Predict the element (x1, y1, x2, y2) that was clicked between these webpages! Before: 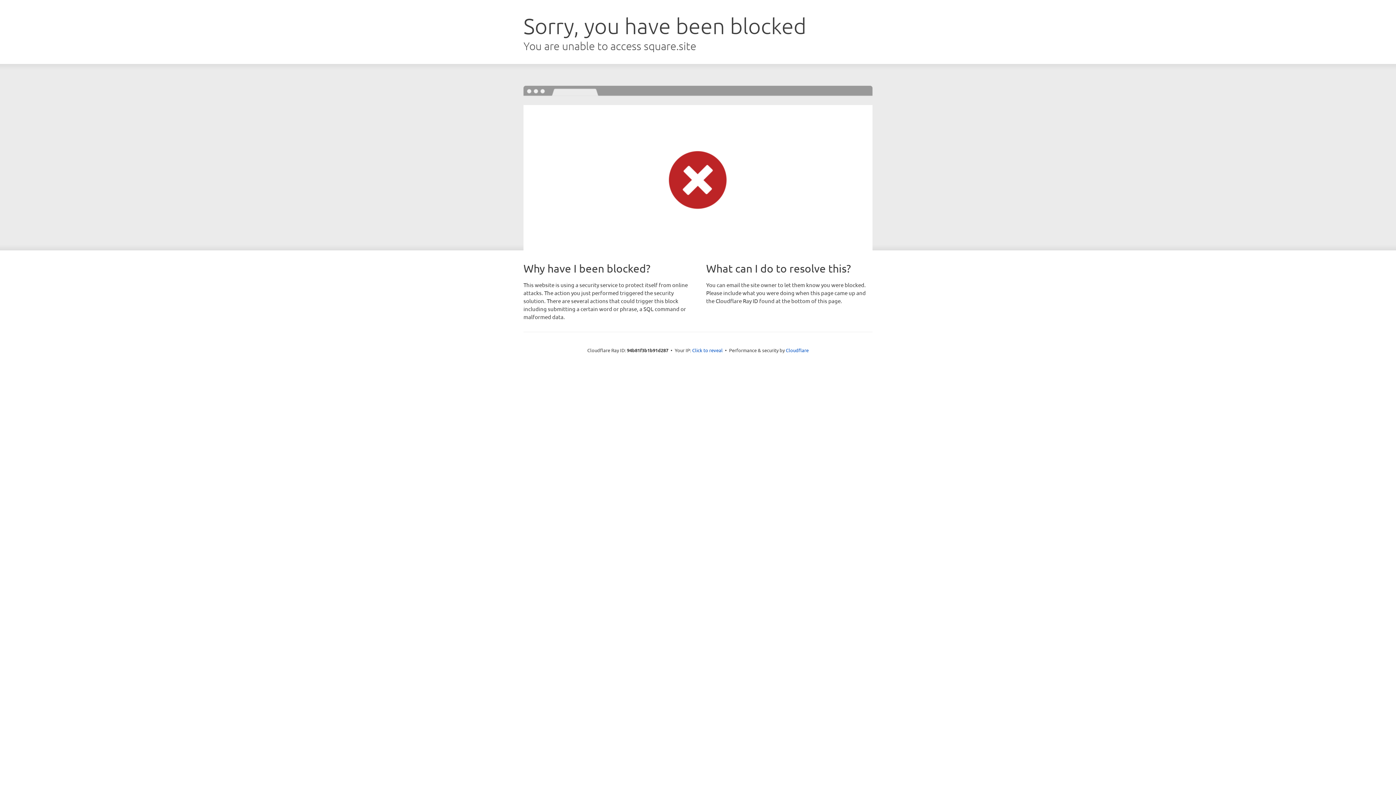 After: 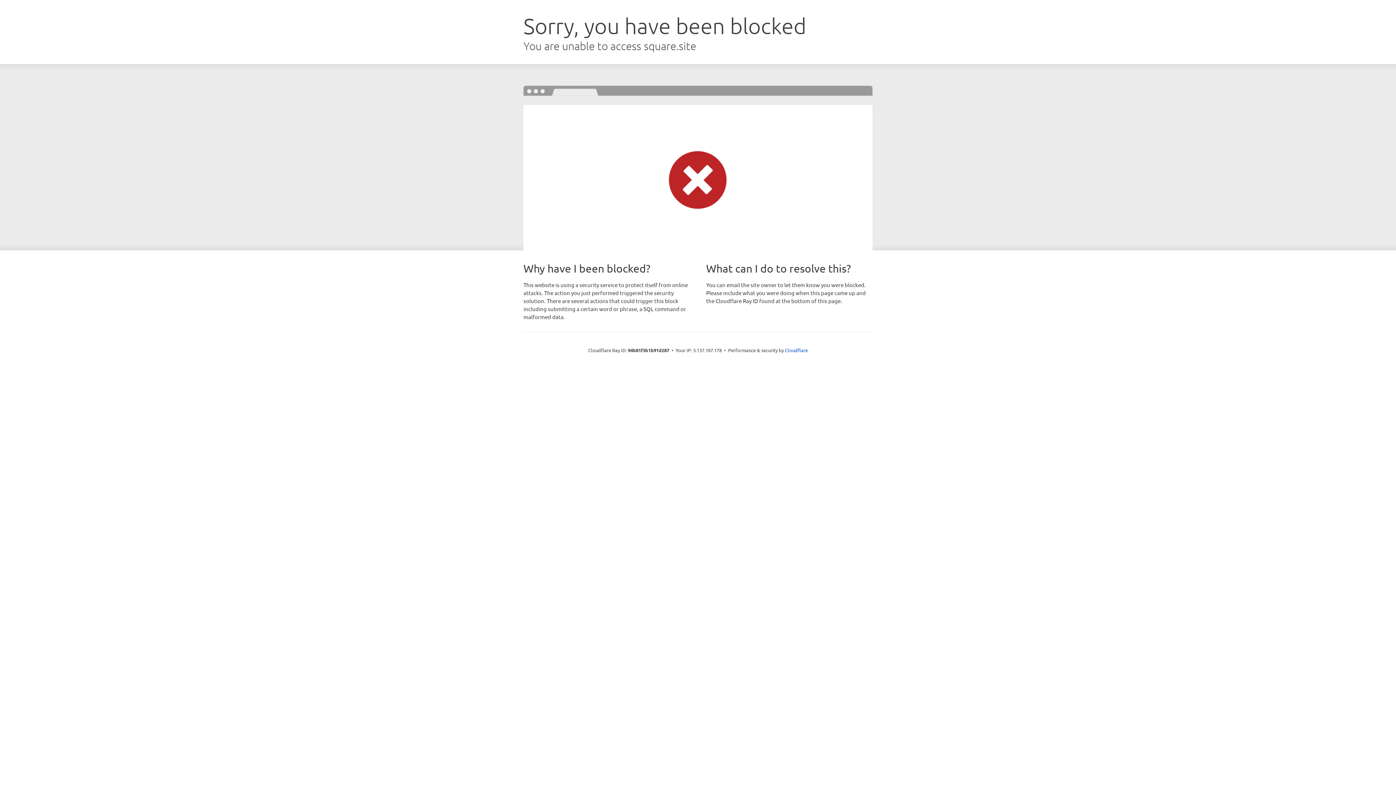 Action: label: Click to reveal bbox: (692, 346, 722, 353)